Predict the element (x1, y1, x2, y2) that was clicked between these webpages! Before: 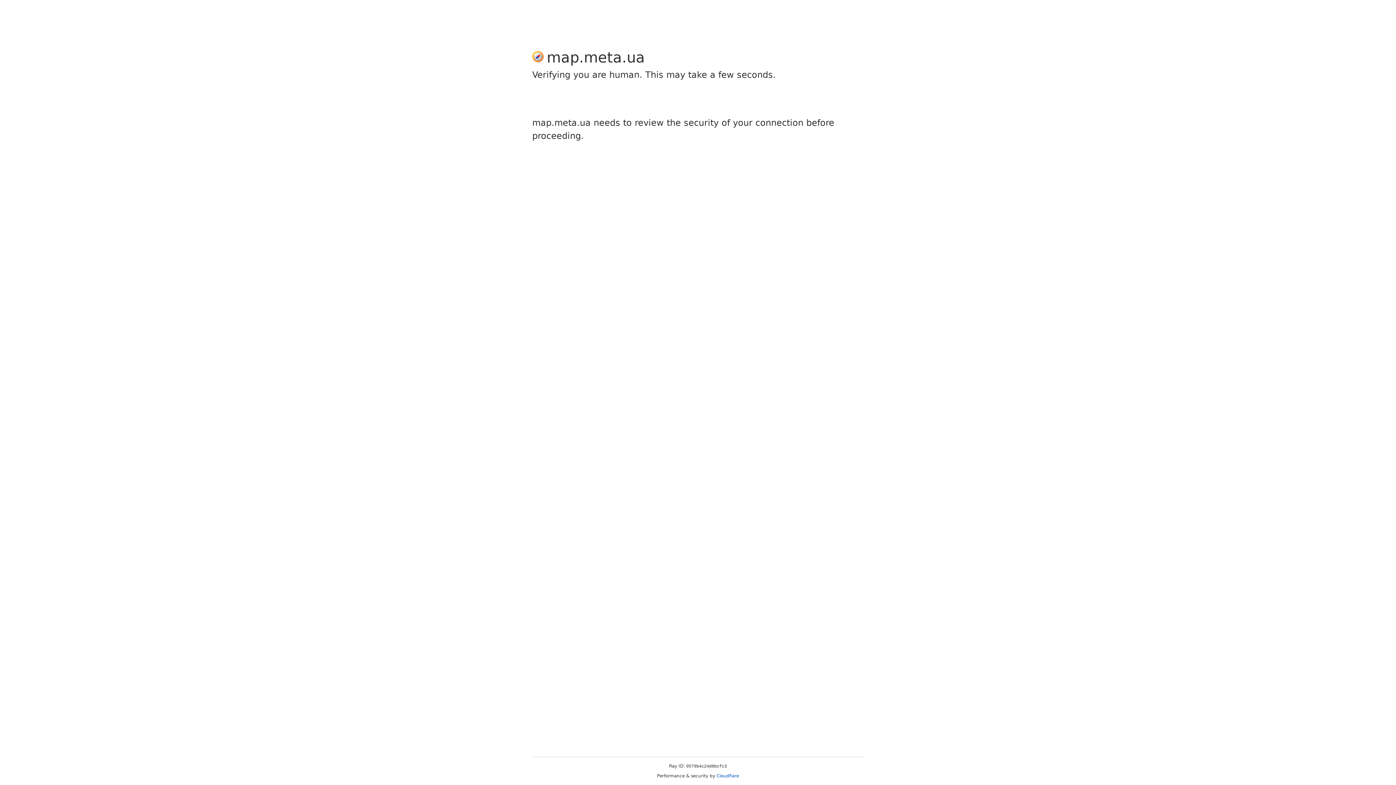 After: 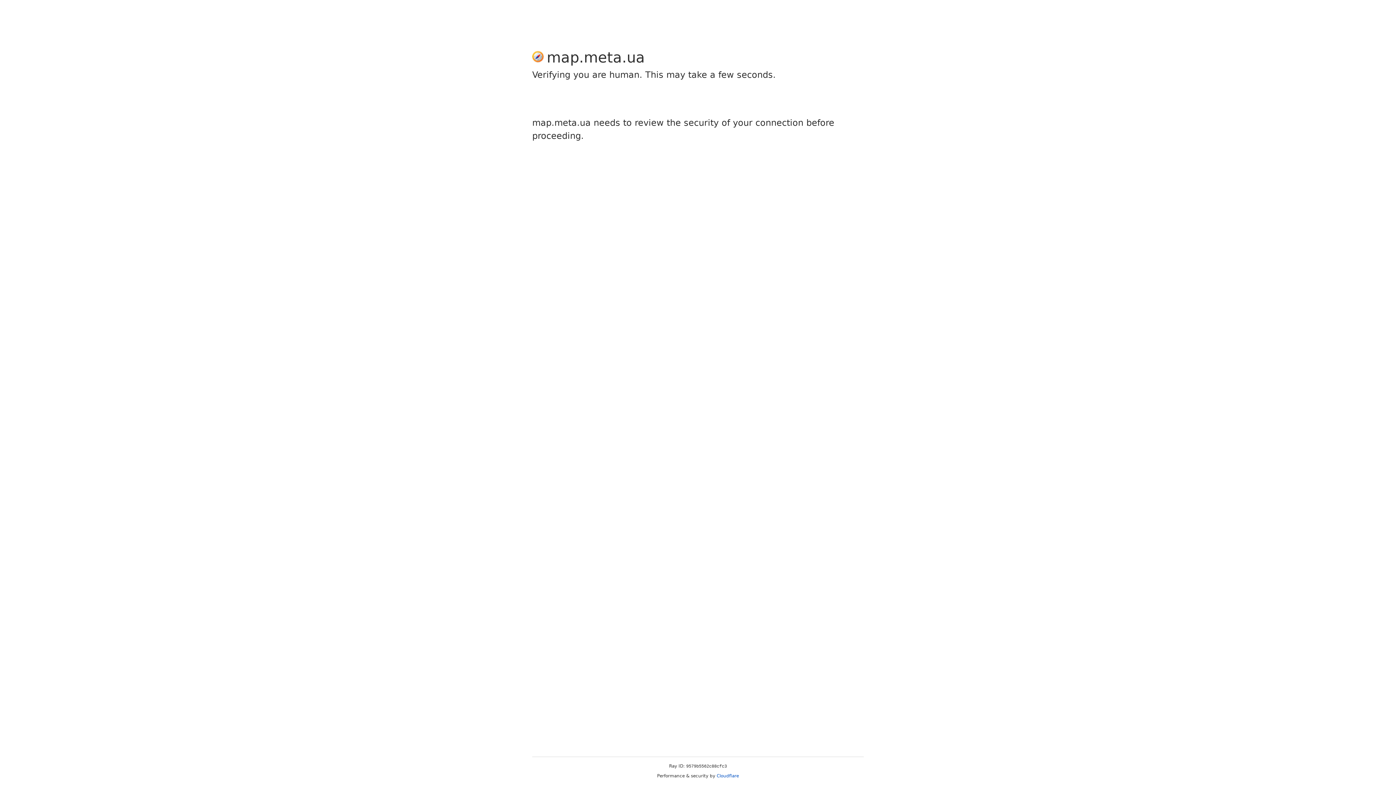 Action: bbox: (716, 773, 739, 778) label: Cloudflare